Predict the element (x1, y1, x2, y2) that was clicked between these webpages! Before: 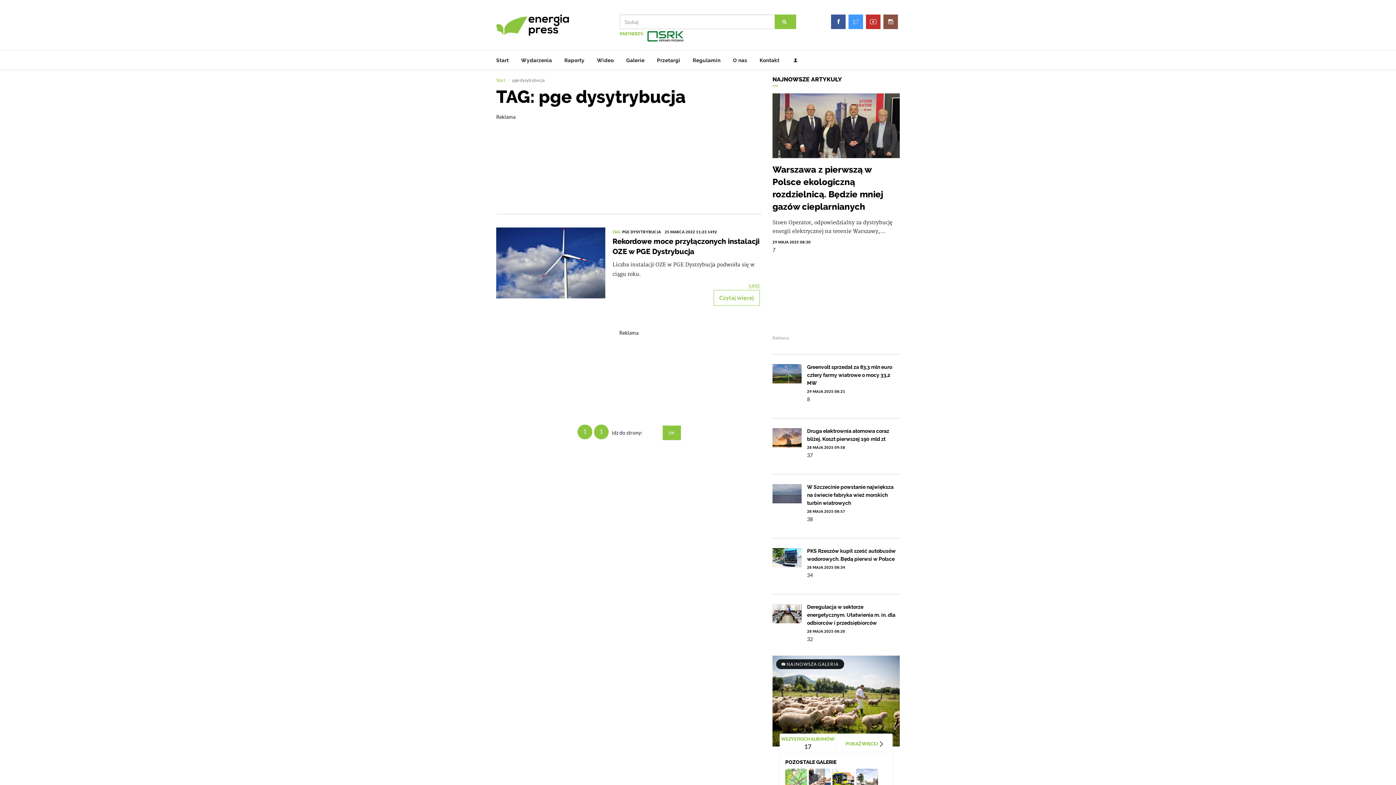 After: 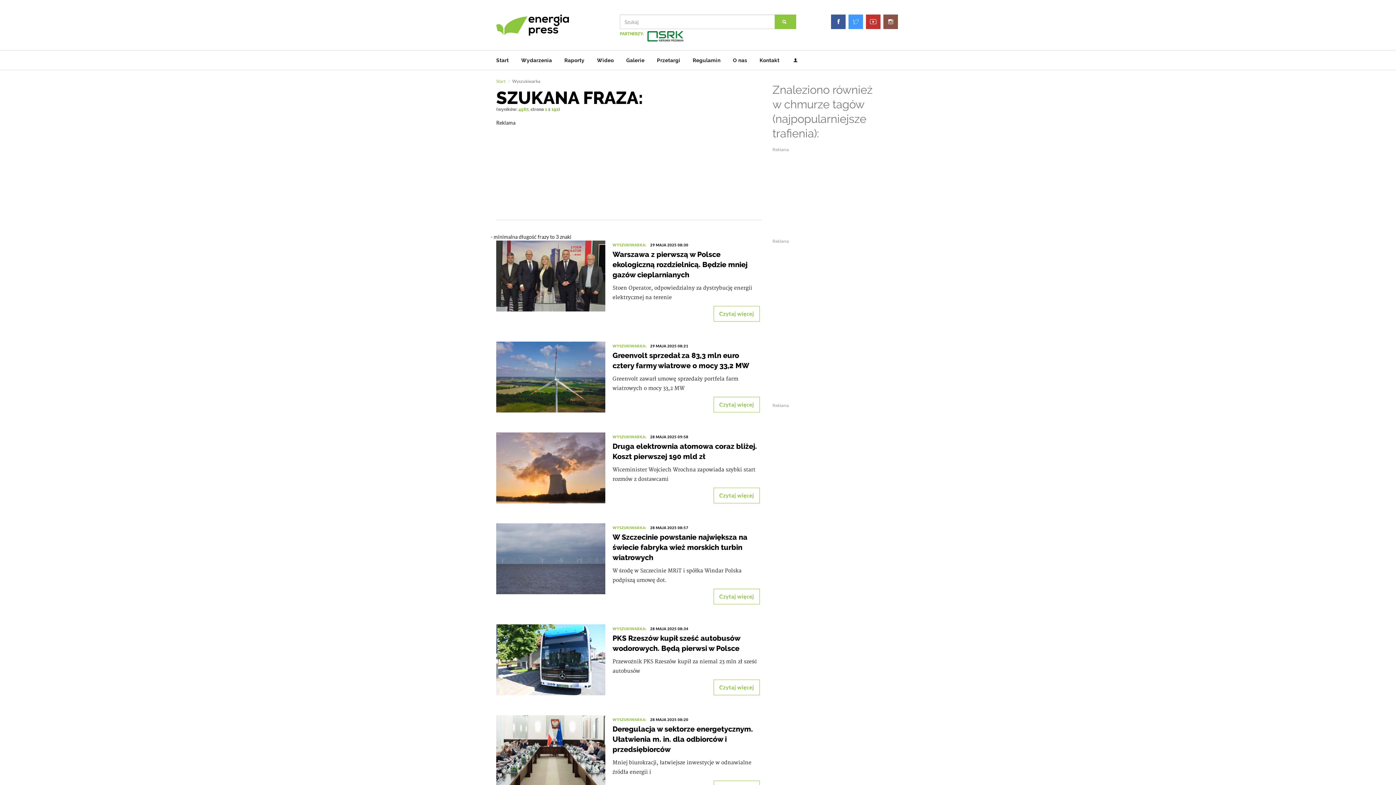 Action: bbox: (774, 14, 796, 29)